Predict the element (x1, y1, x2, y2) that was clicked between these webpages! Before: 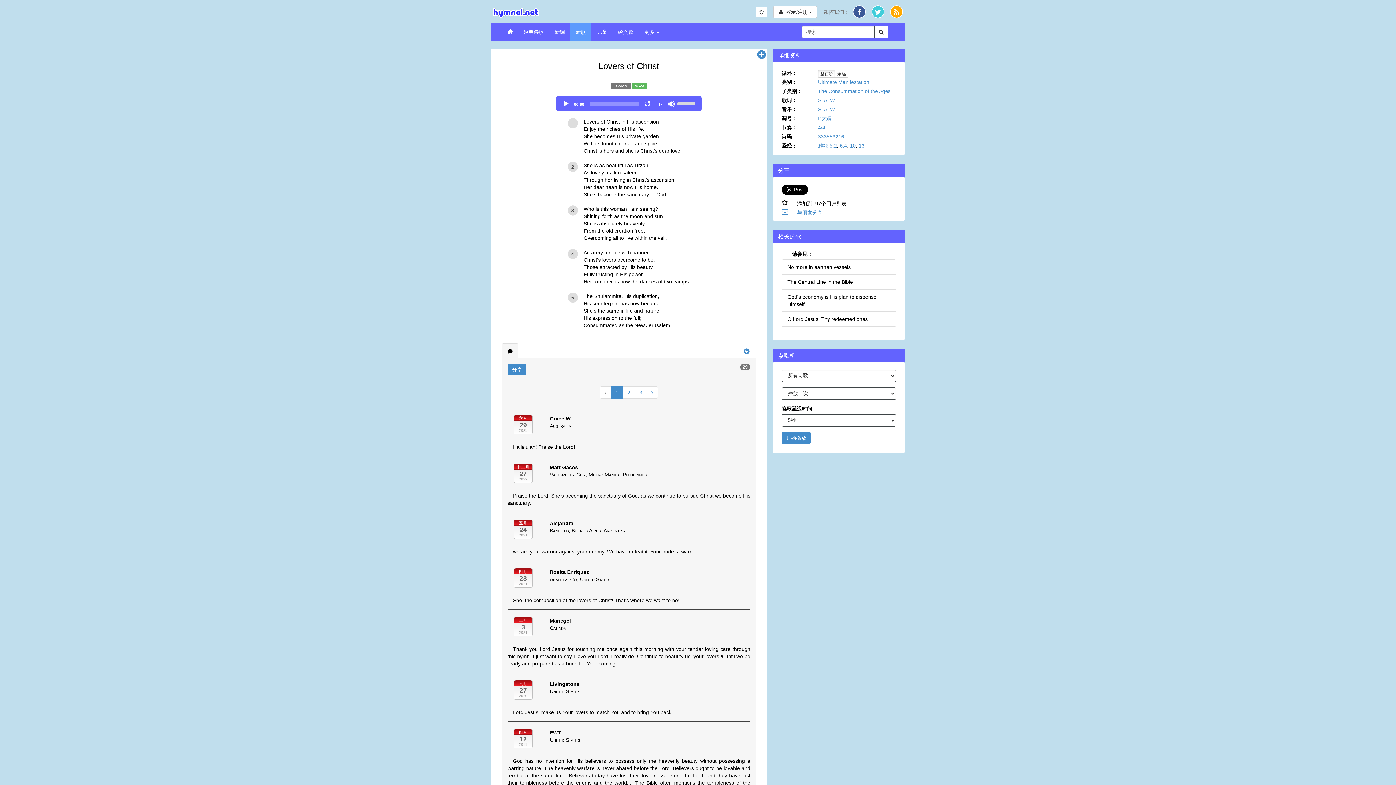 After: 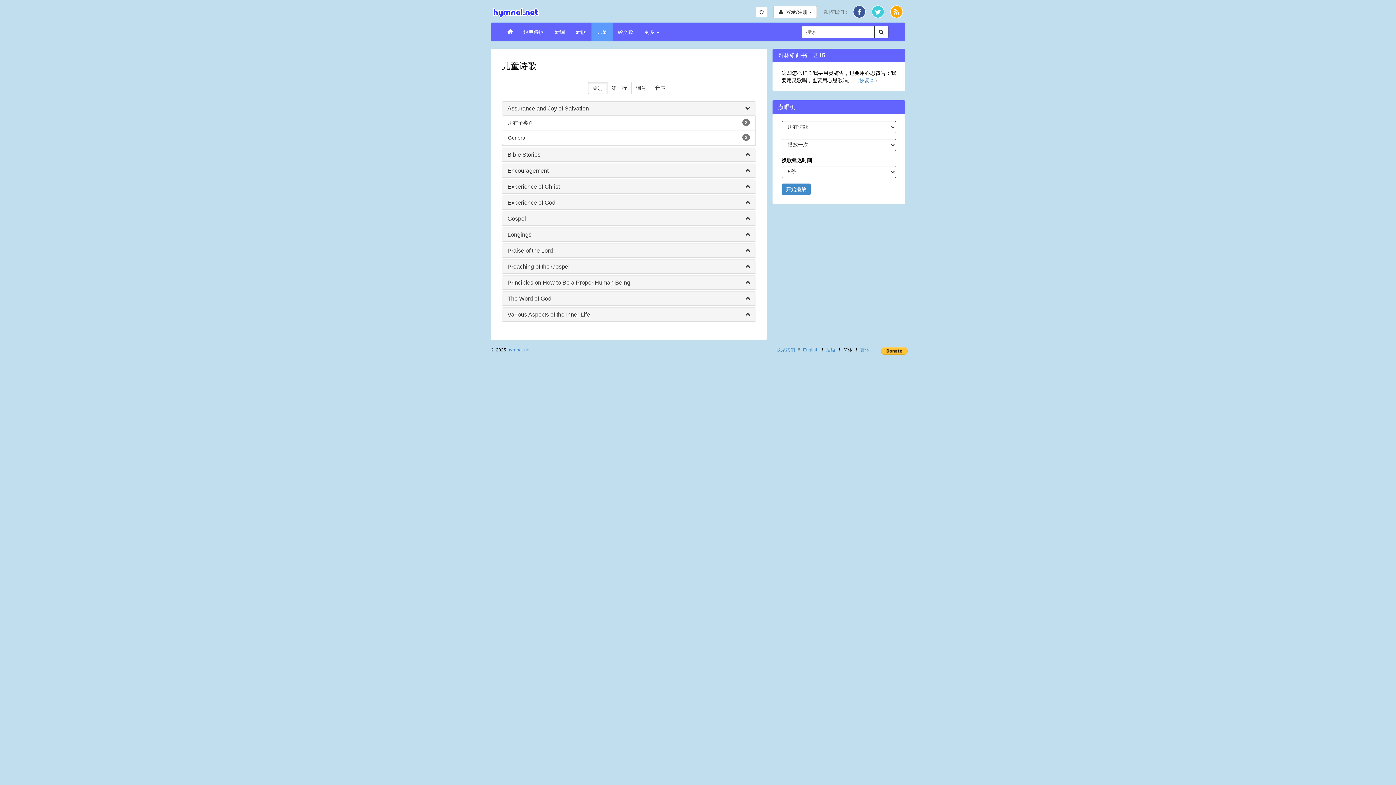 Action: bbox: (591, 23, 612, 41) label: 儿童